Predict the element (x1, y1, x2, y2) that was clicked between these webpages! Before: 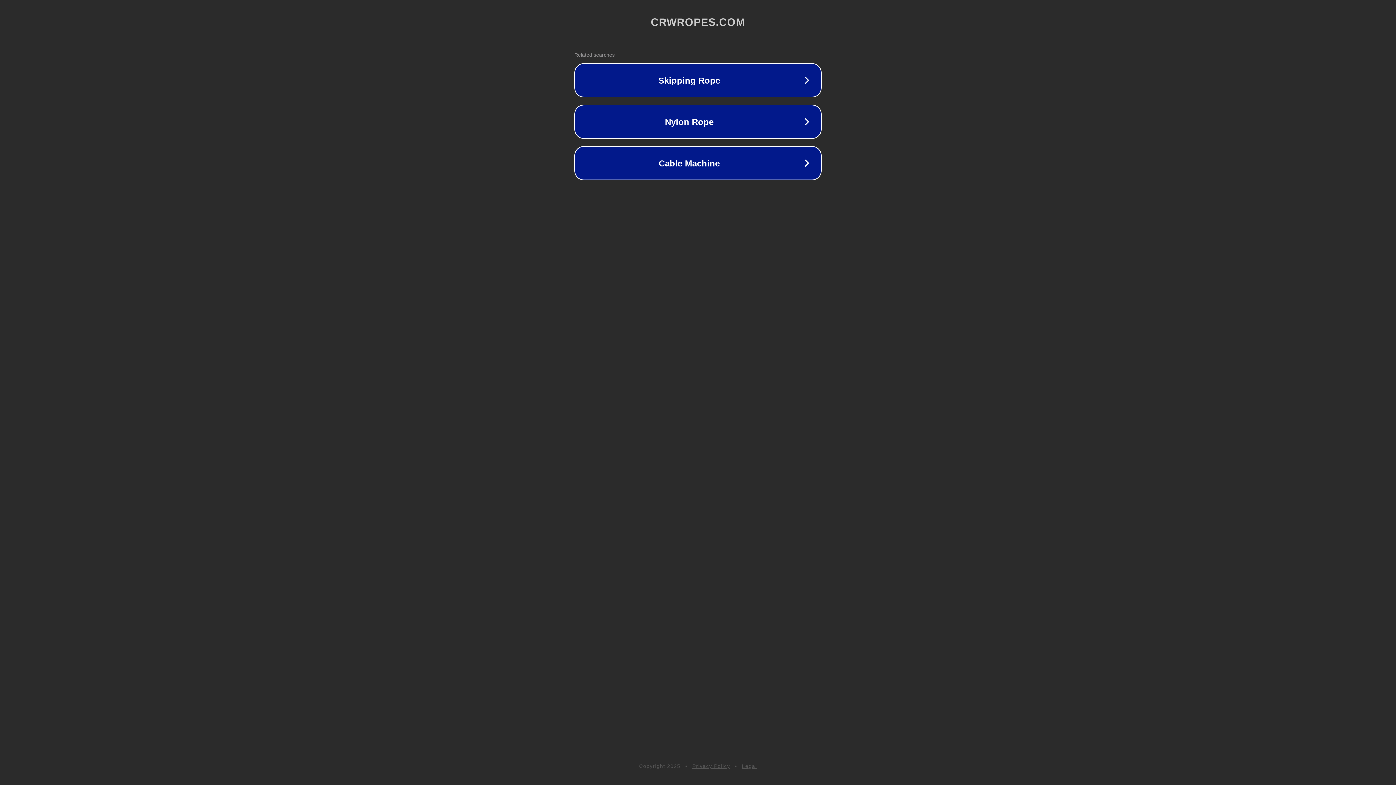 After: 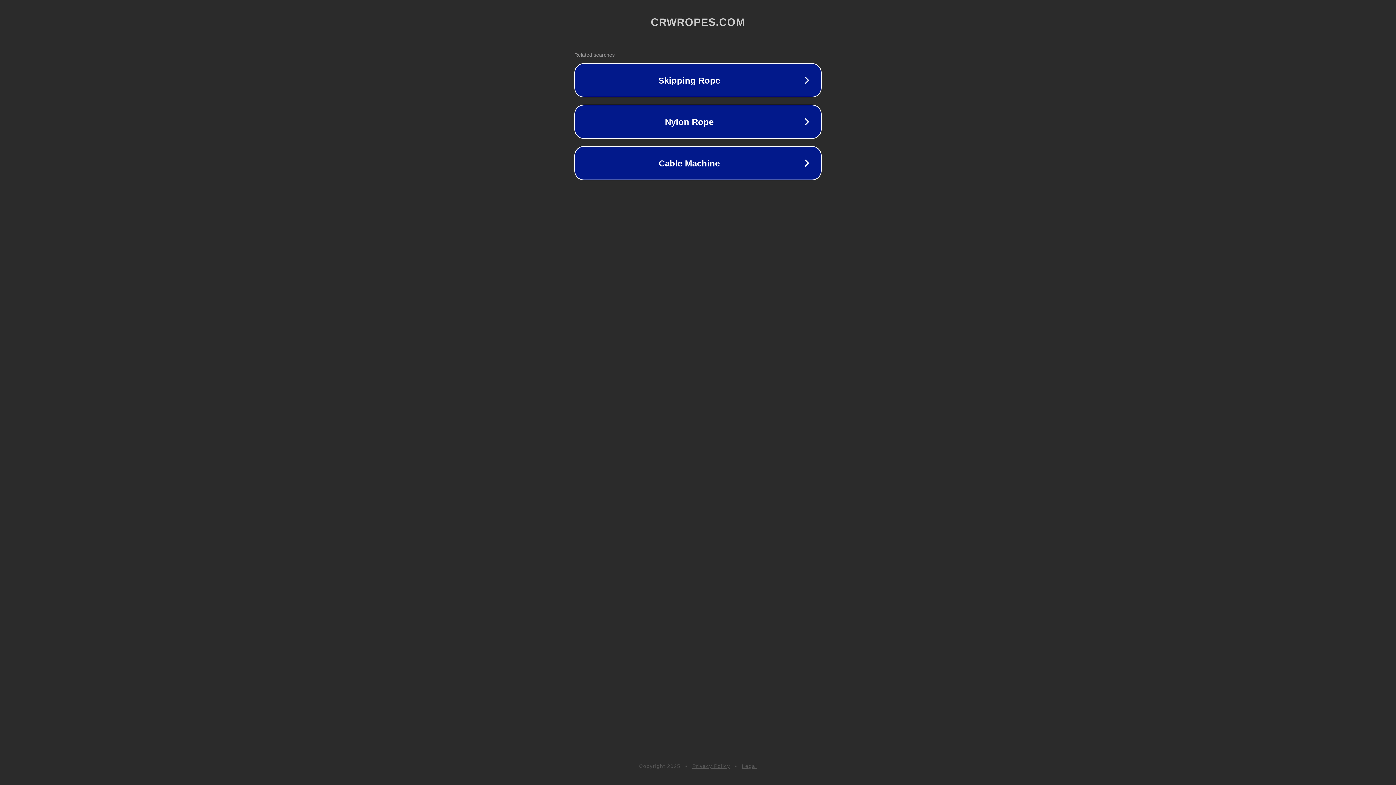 Action: label: Legal bbox: (742, 763, 757, 769)